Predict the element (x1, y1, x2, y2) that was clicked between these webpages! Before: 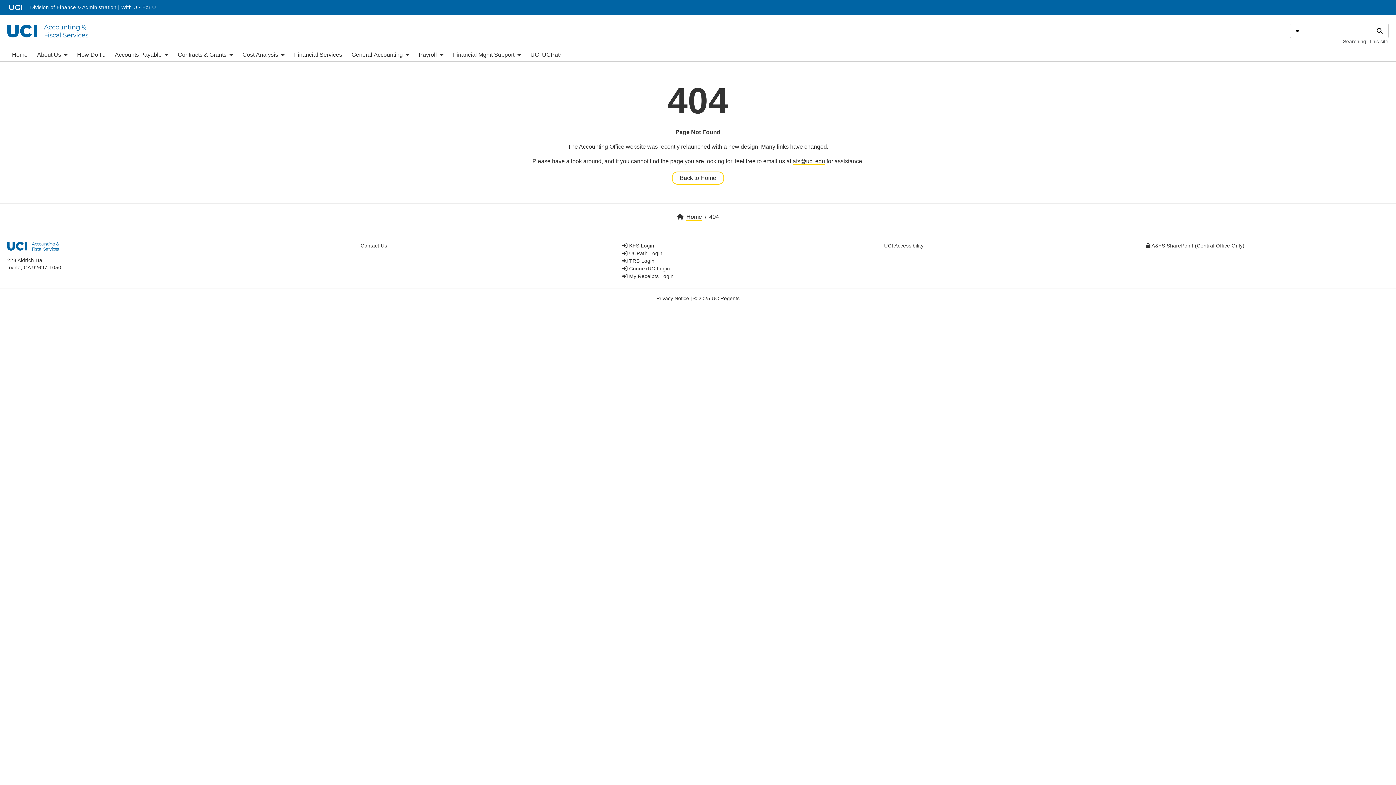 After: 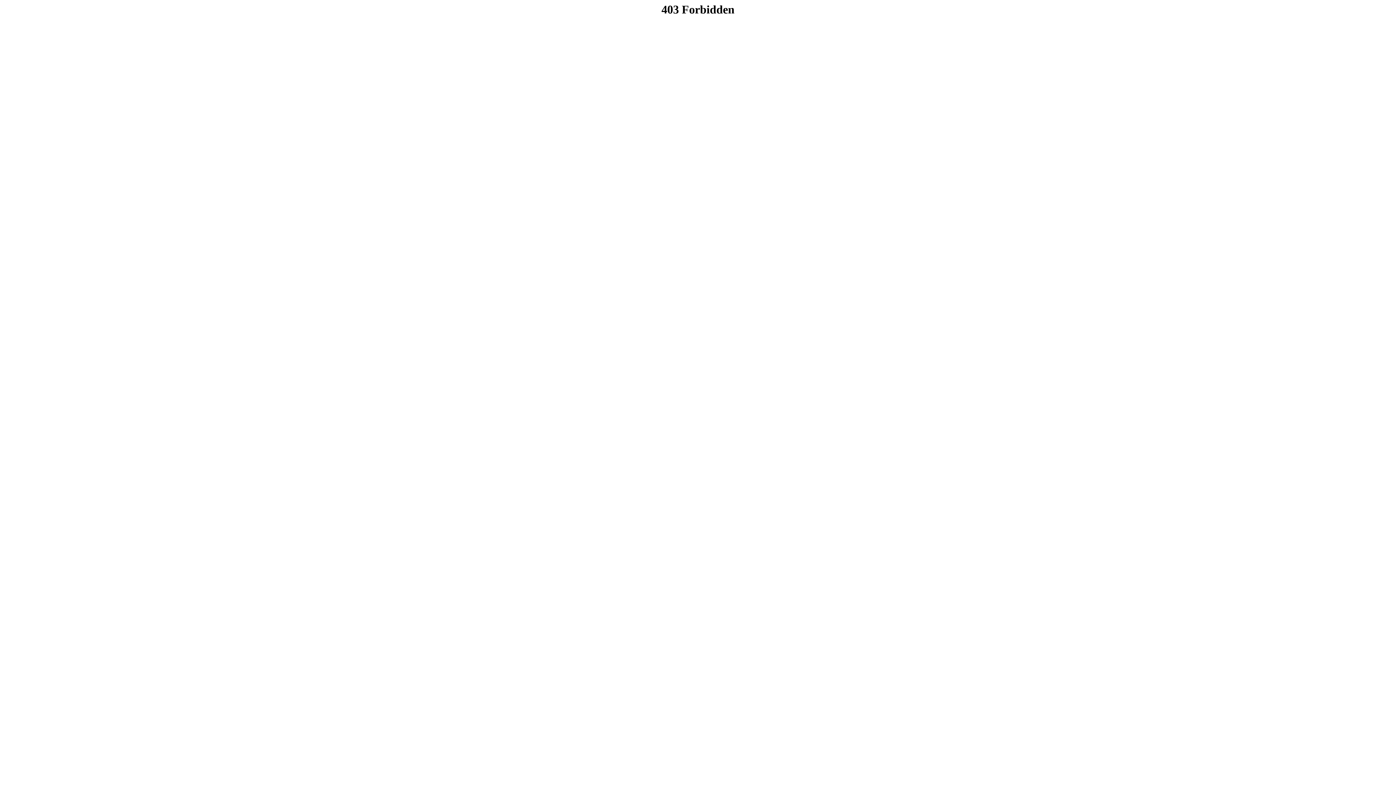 Action: bbox: (693, 295, 739, 301) label: © 2025 UC Regents